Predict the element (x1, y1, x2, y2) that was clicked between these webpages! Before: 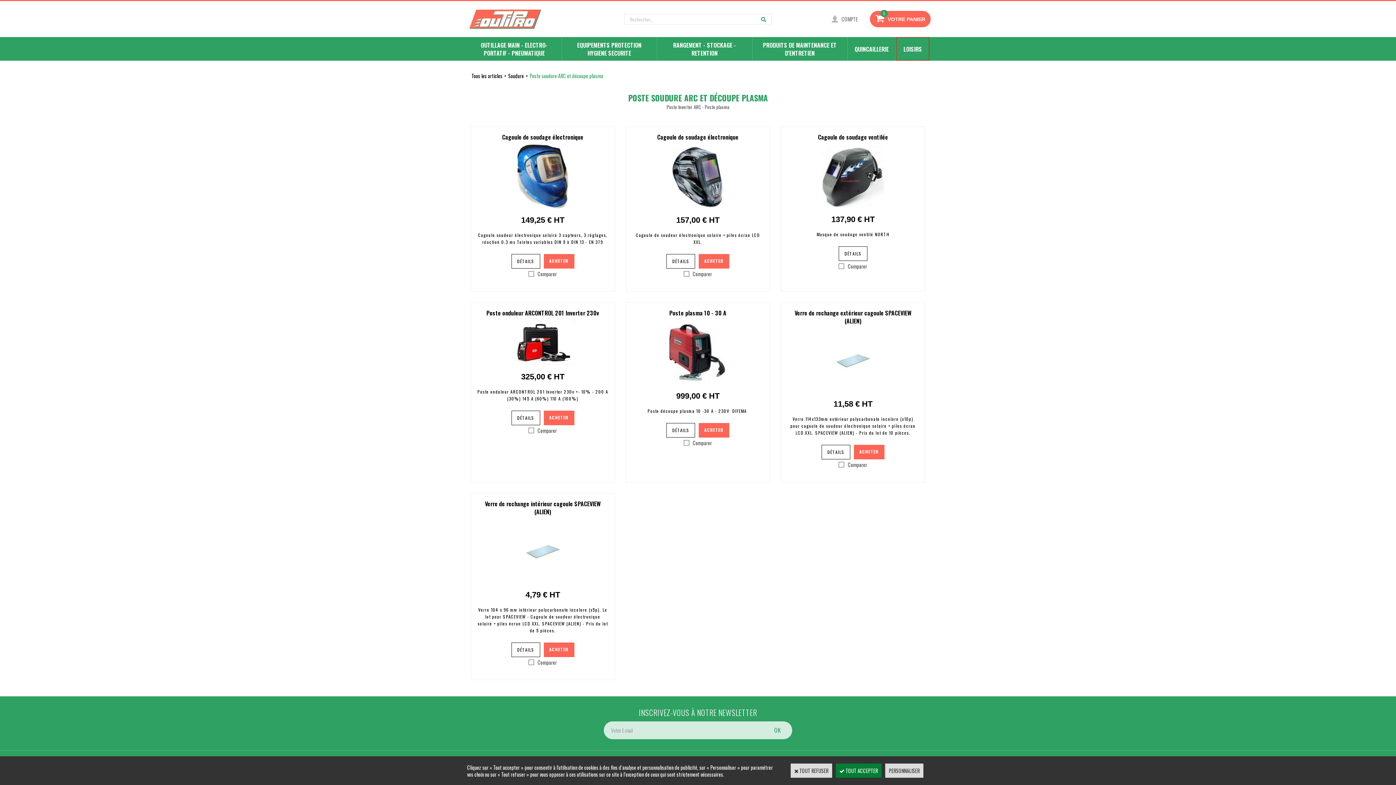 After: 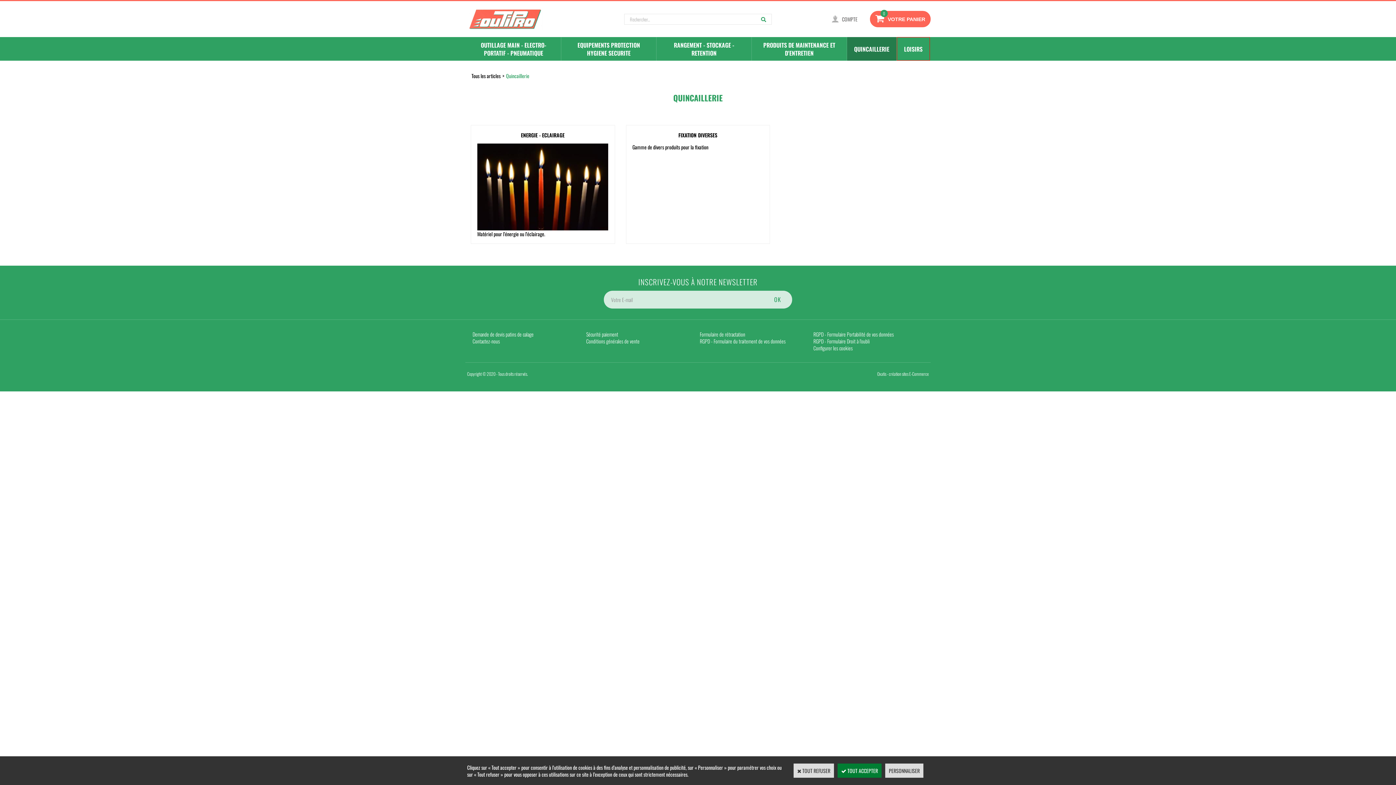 Action: bbox: (847, 37, 896, 60) label: QUINCAILLERIE